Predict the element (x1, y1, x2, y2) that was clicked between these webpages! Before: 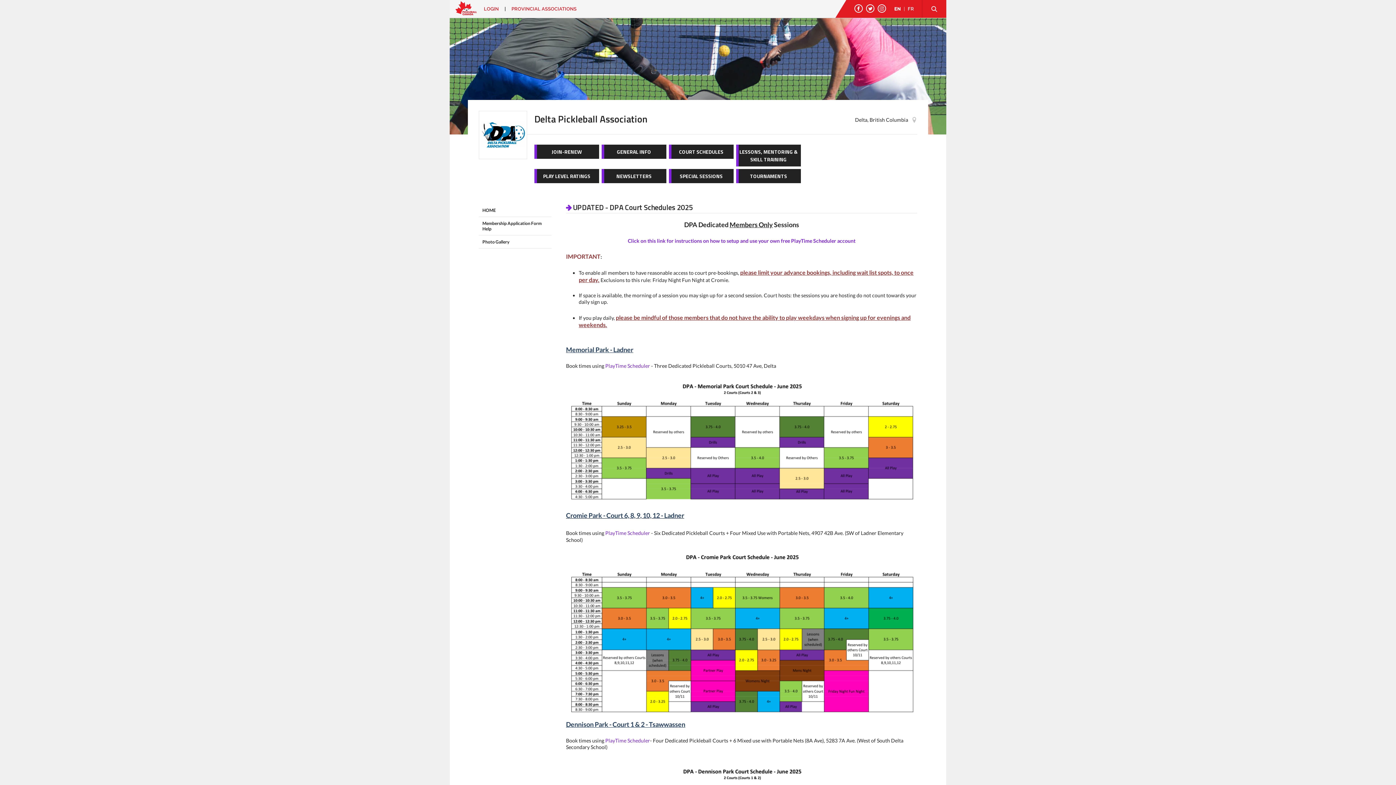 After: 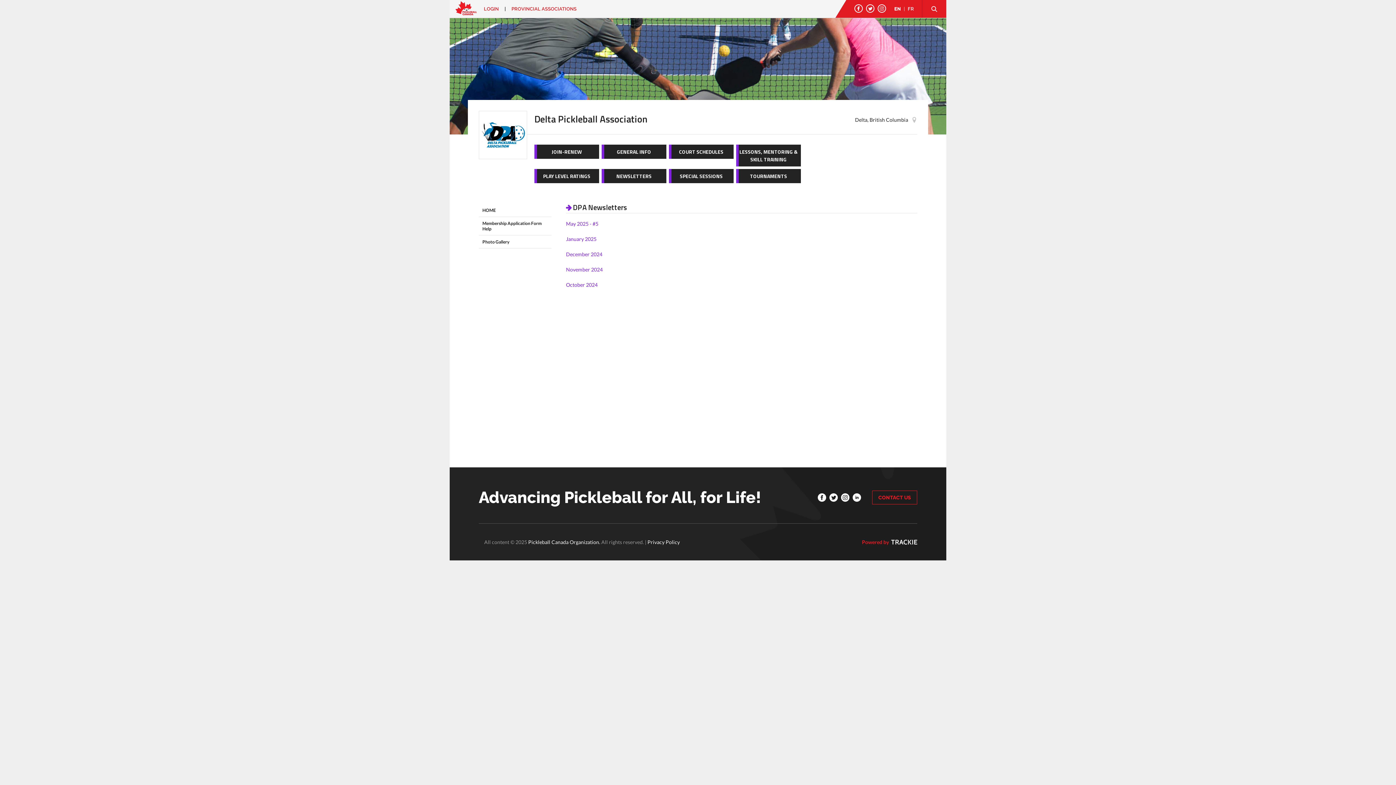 Action: bbox: (601, 169, 666, 183) label: NEWSLETTERS